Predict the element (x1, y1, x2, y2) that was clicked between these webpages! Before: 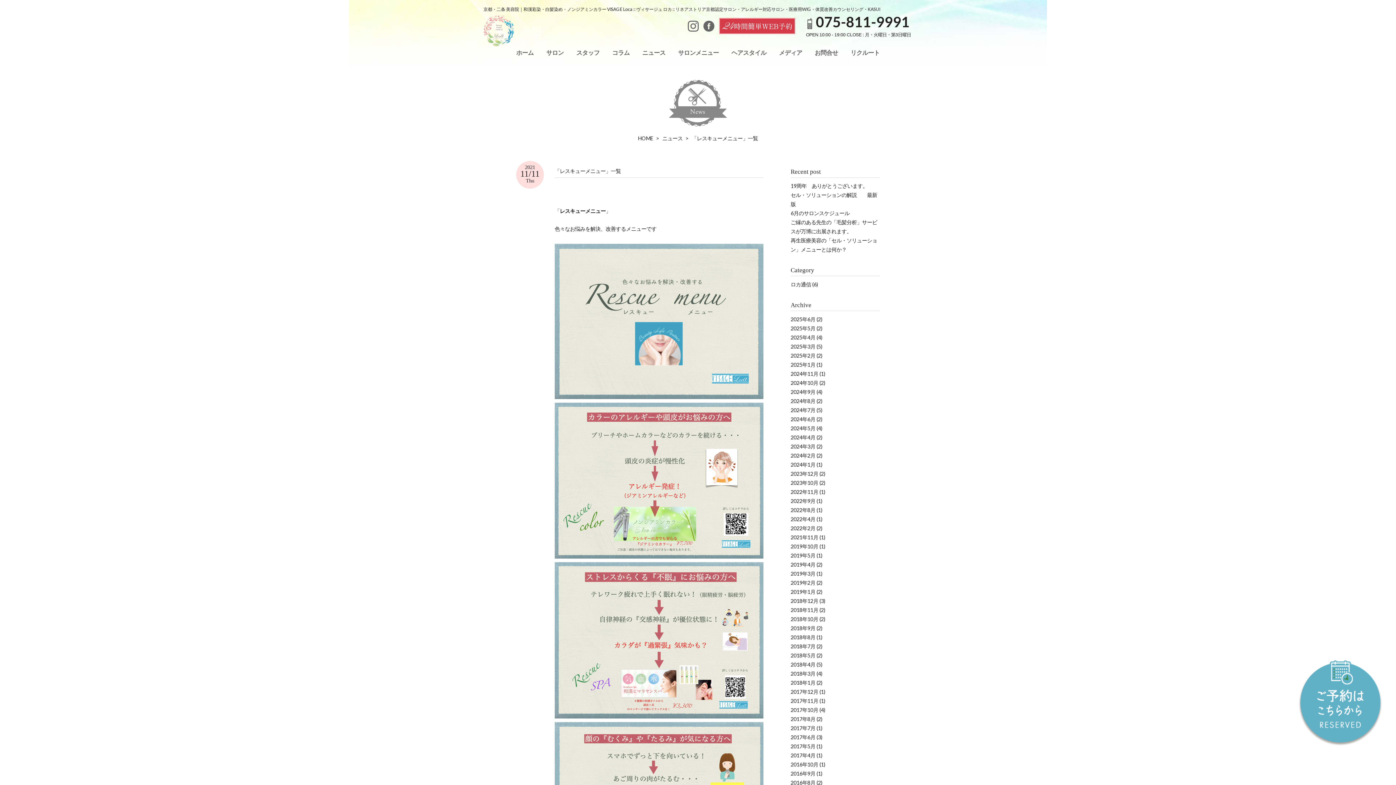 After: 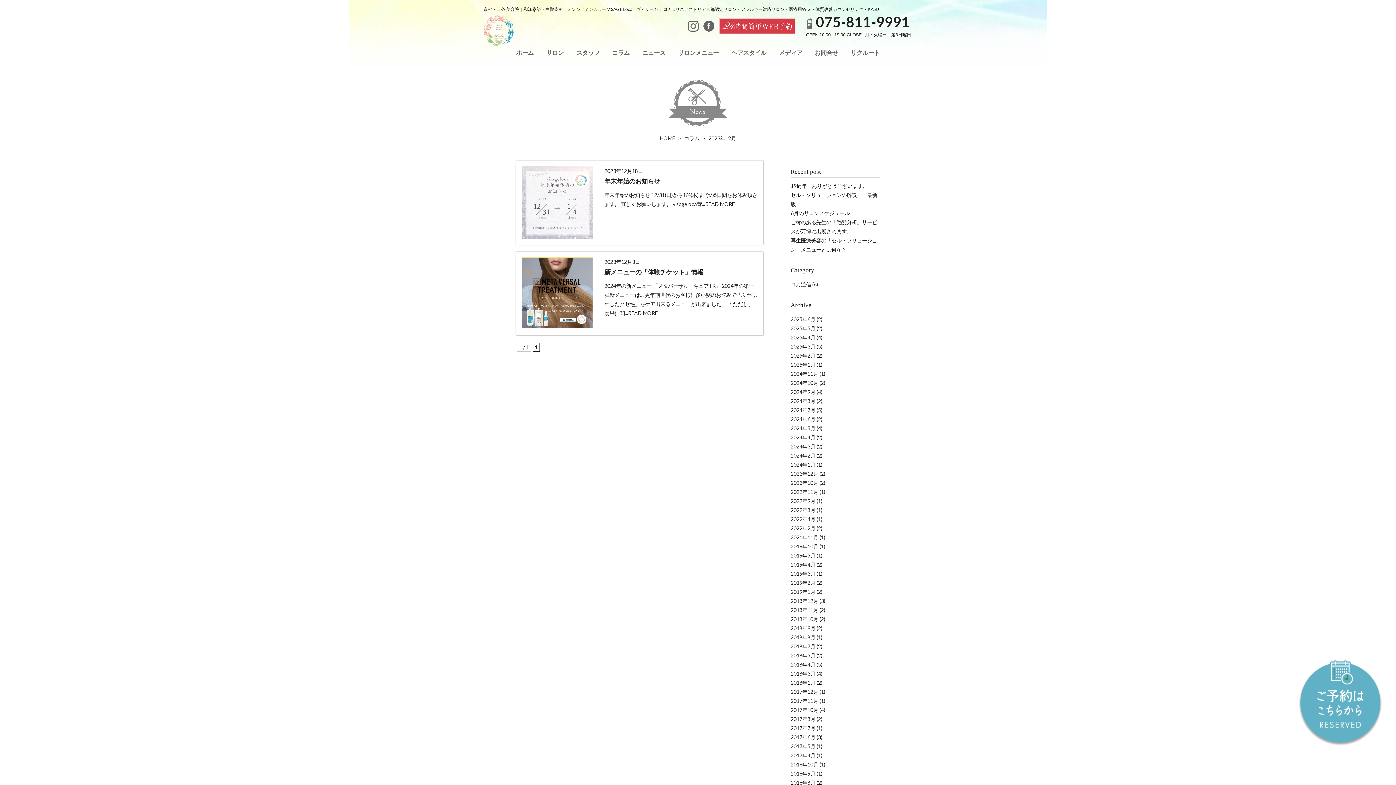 Action: bbox: (790, 470, 818, 477) label: 2023年12月